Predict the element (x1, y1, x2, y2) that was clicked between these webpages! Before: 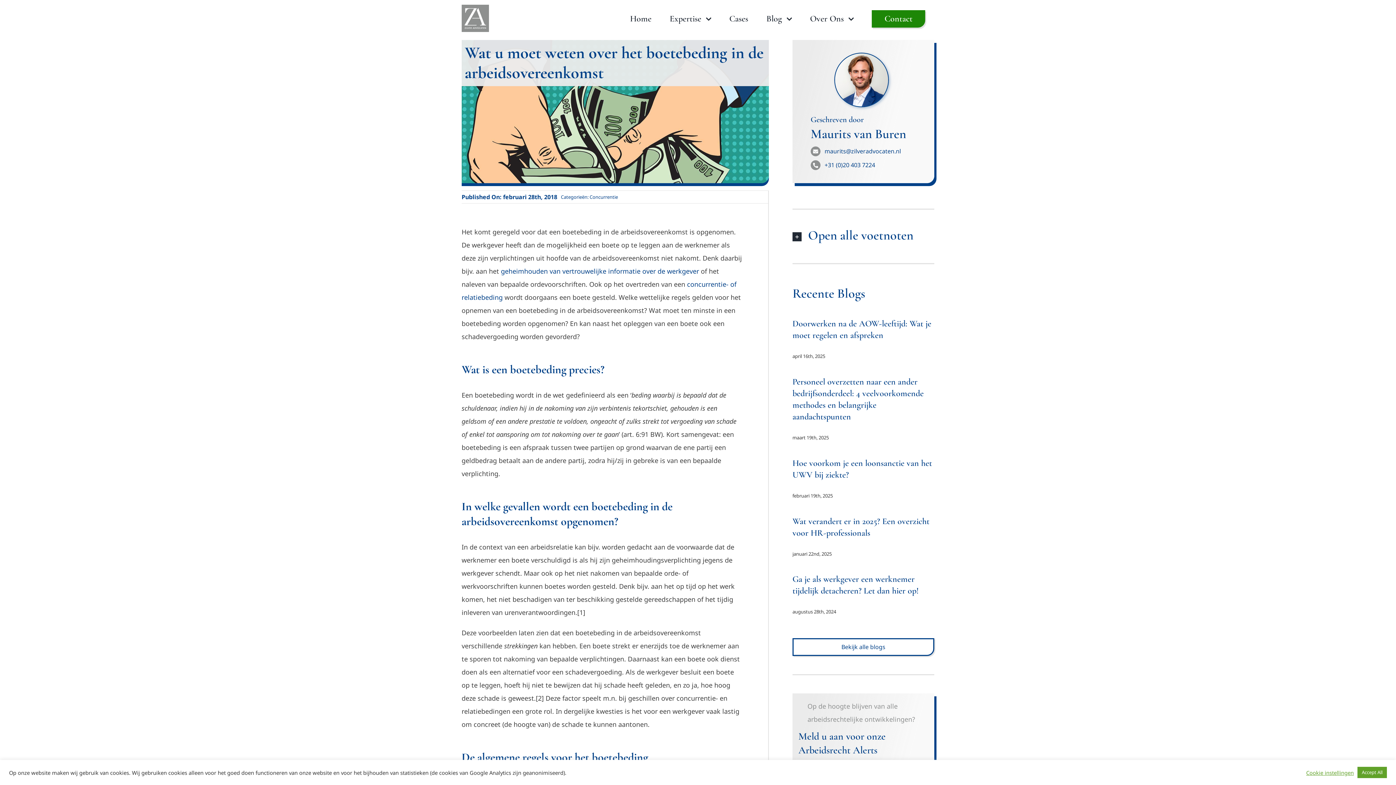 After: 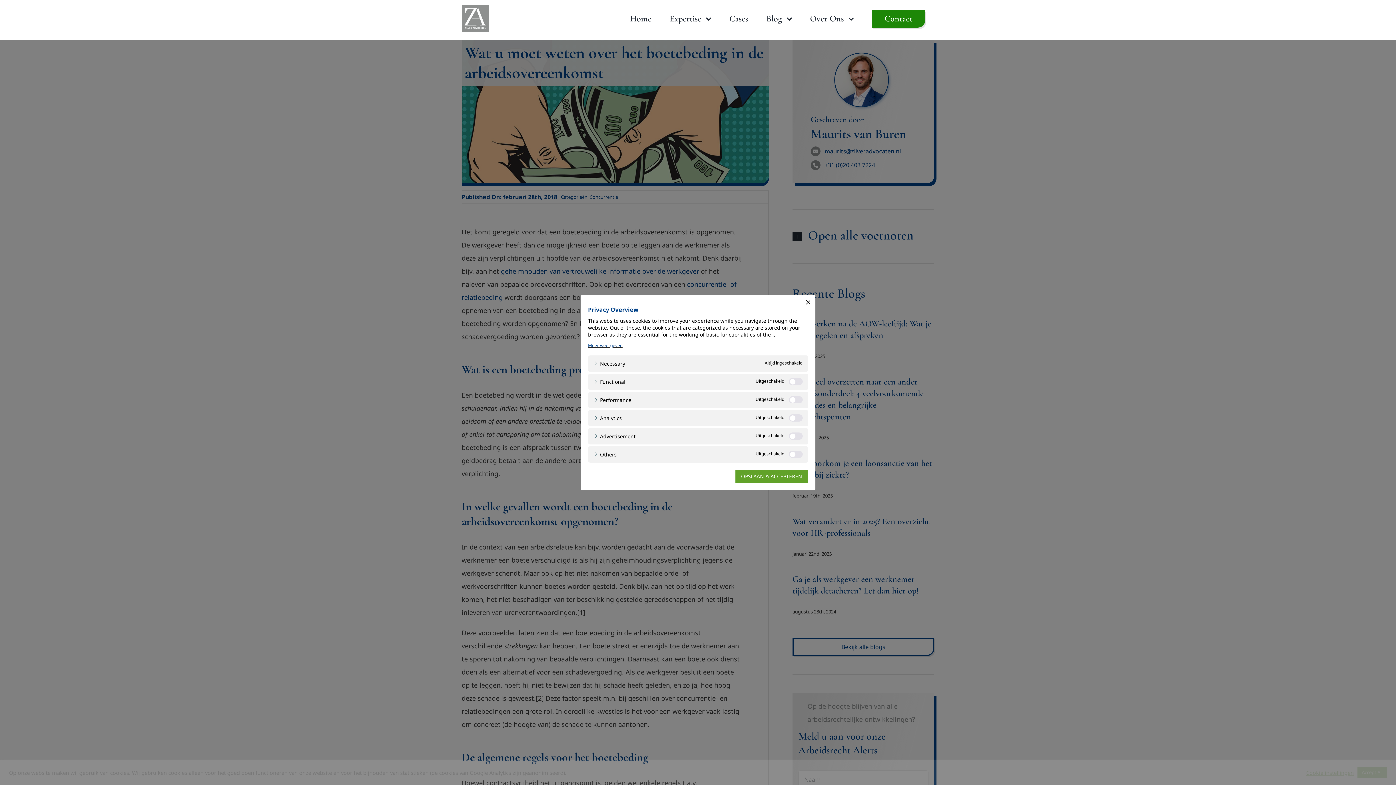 Action: bbox: (1306, 769, 1354, 776) label: Cookie instellingen